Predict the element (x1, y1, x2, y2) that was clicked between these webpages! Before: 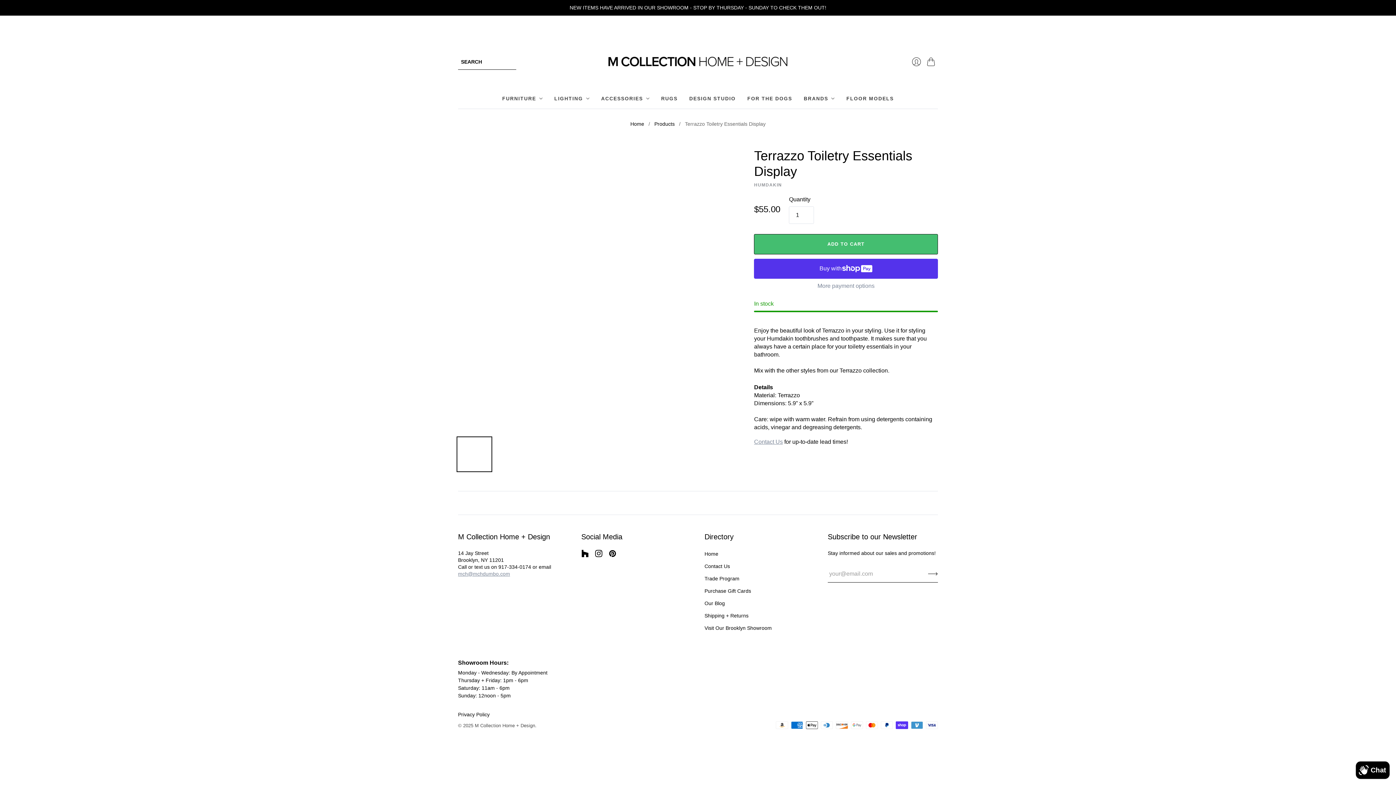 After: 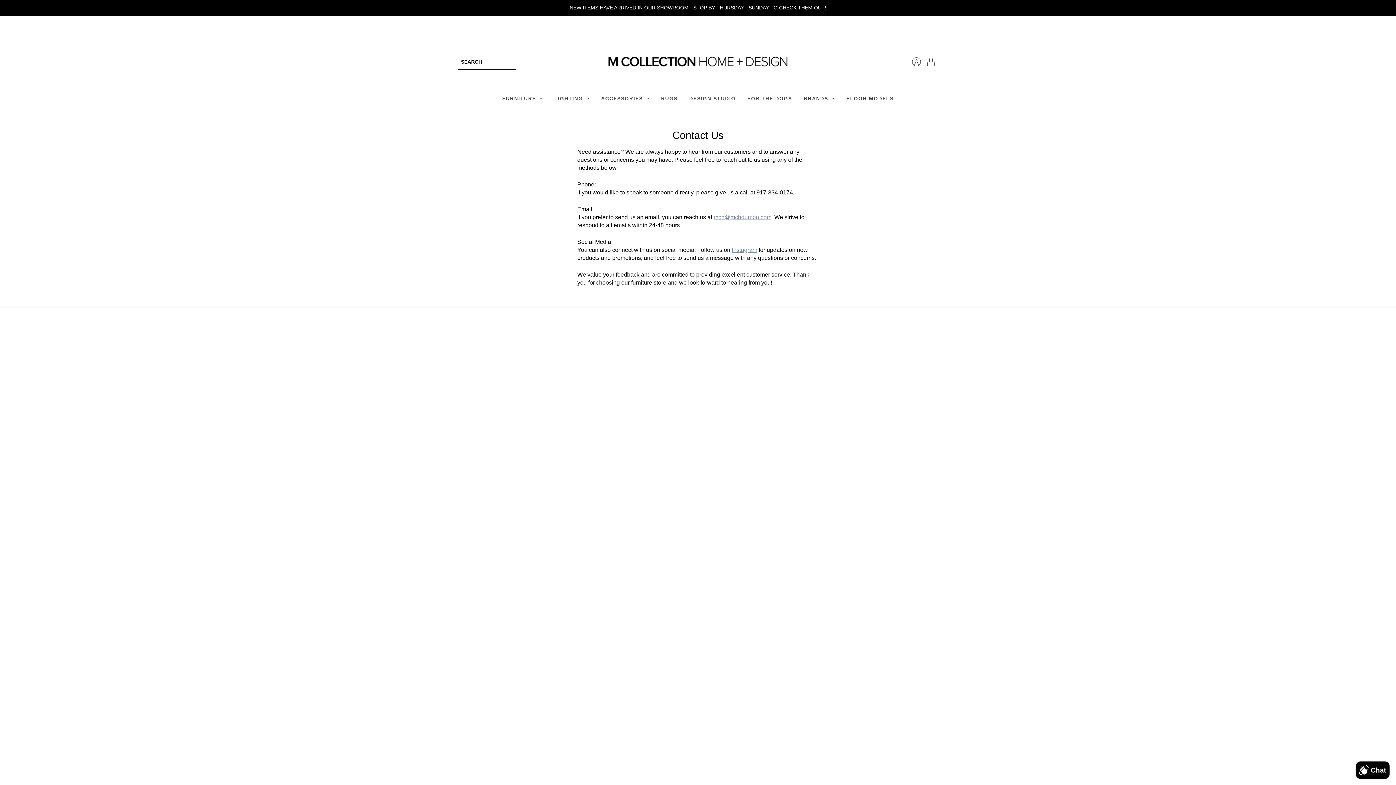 Action: bbox: (754, 438, 783, 444) label: Contact Us